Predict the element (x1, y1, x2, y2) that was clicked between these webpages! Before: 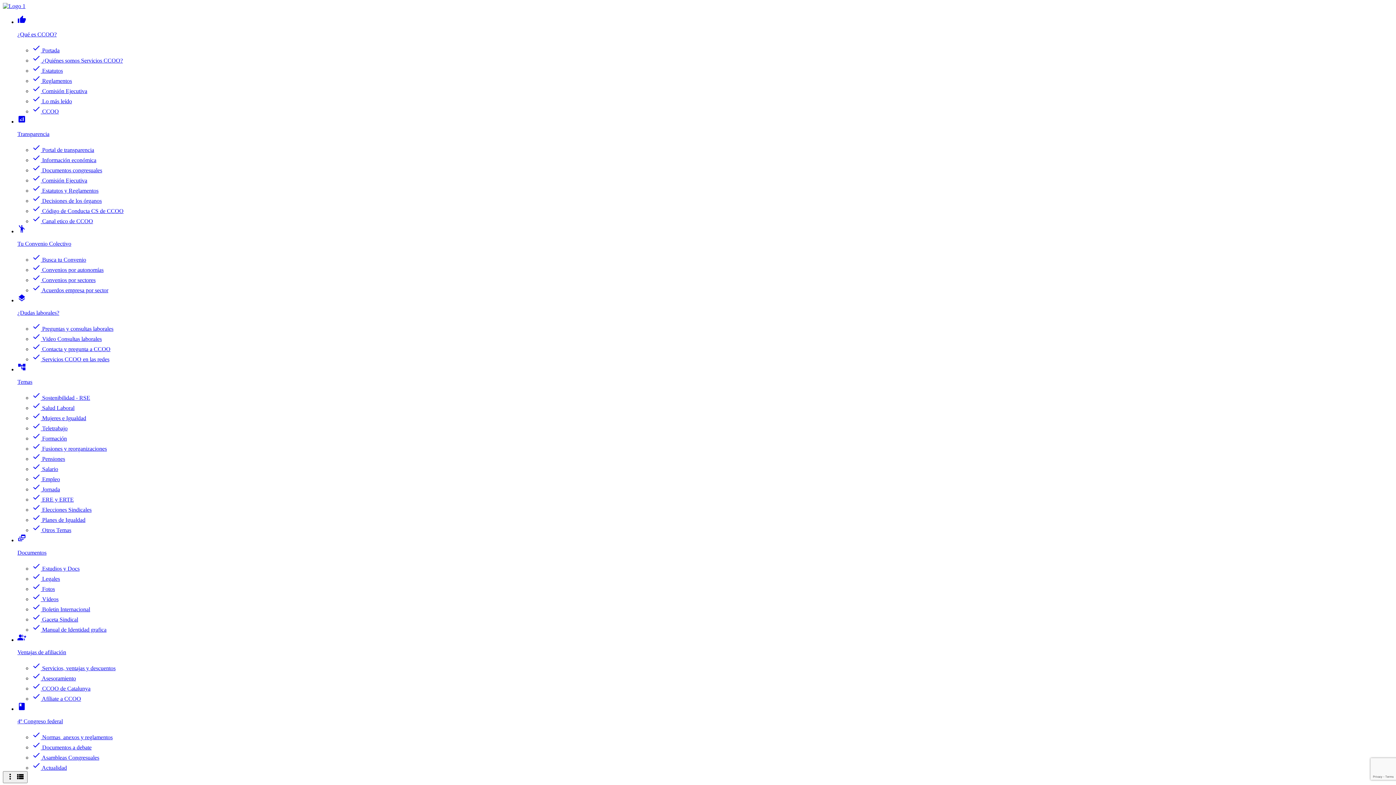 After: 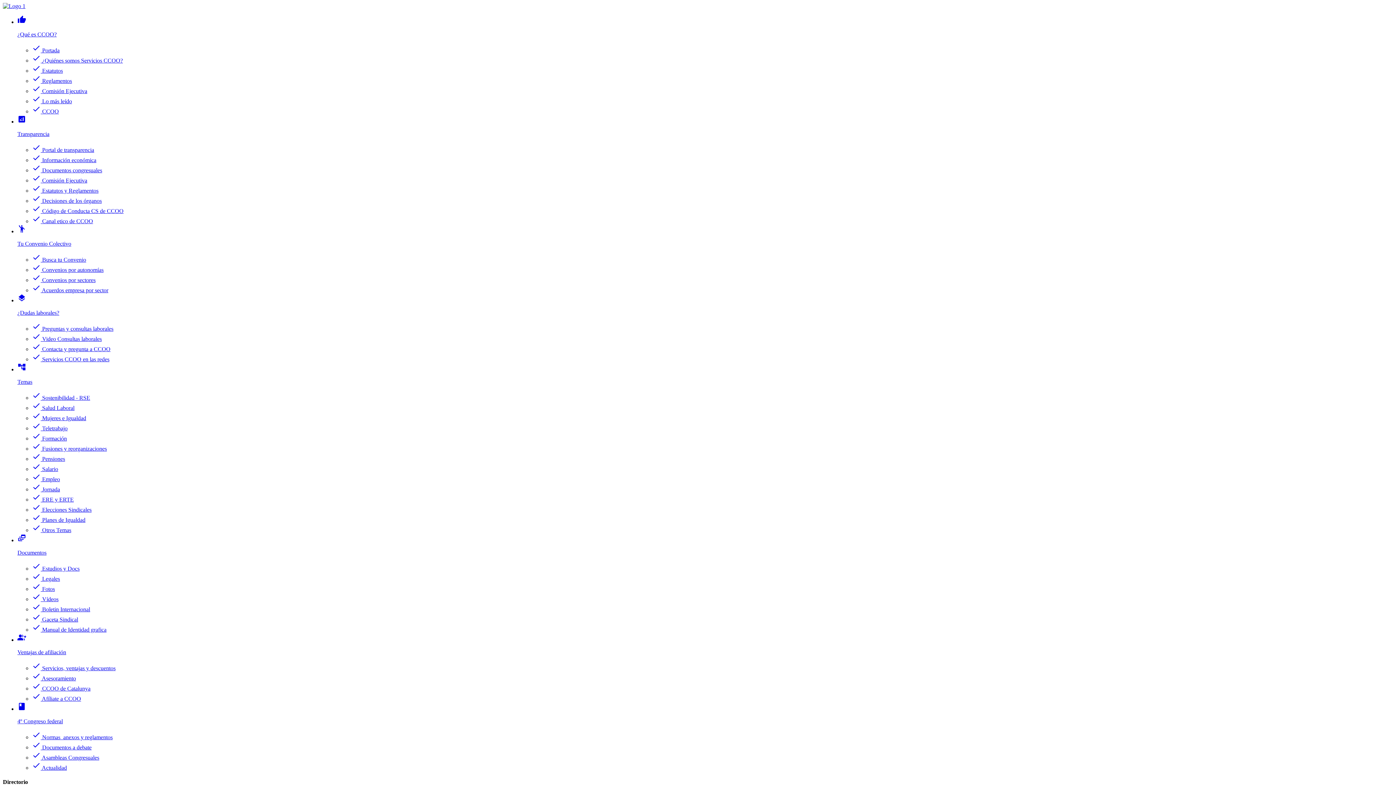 Action: label: check Planes de Igualdad bbox: (32, 517, 85, 523)